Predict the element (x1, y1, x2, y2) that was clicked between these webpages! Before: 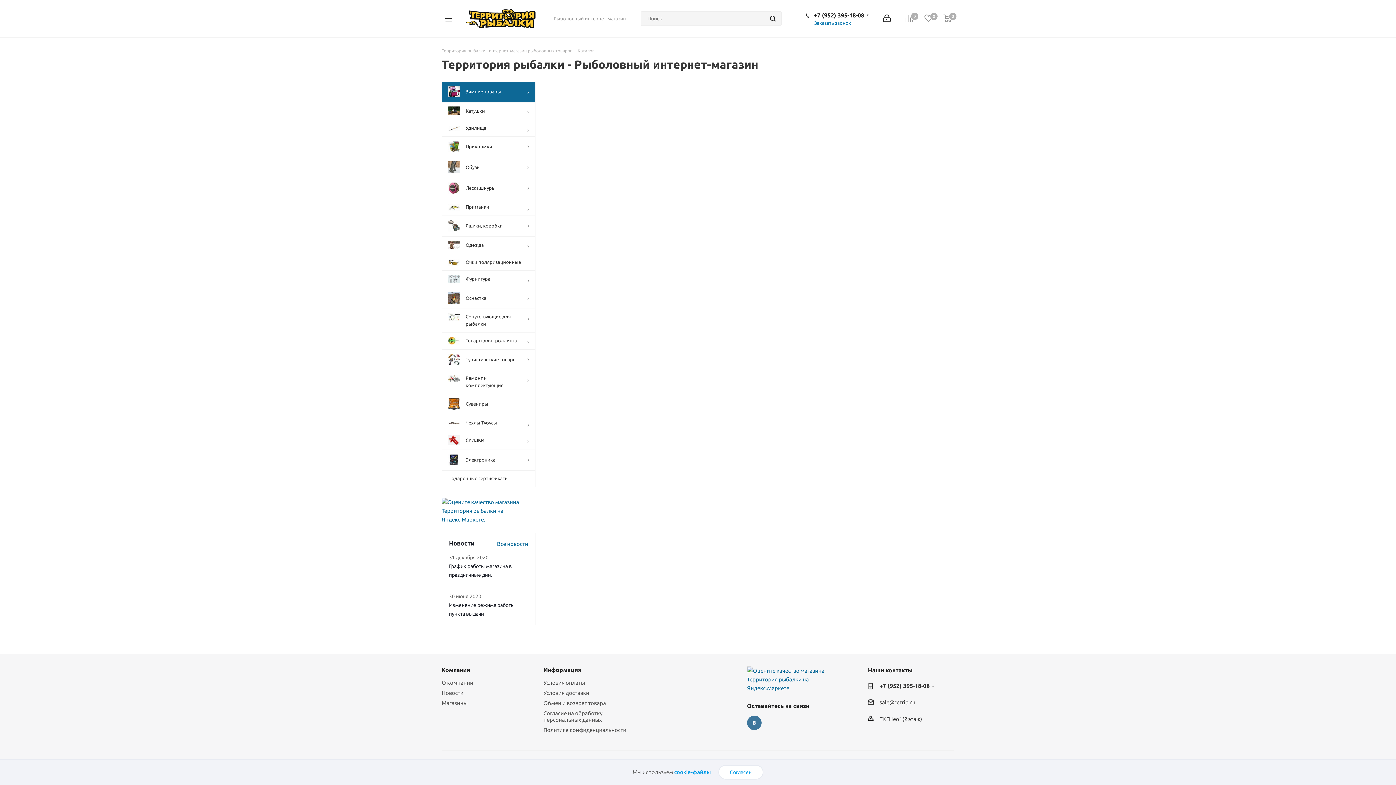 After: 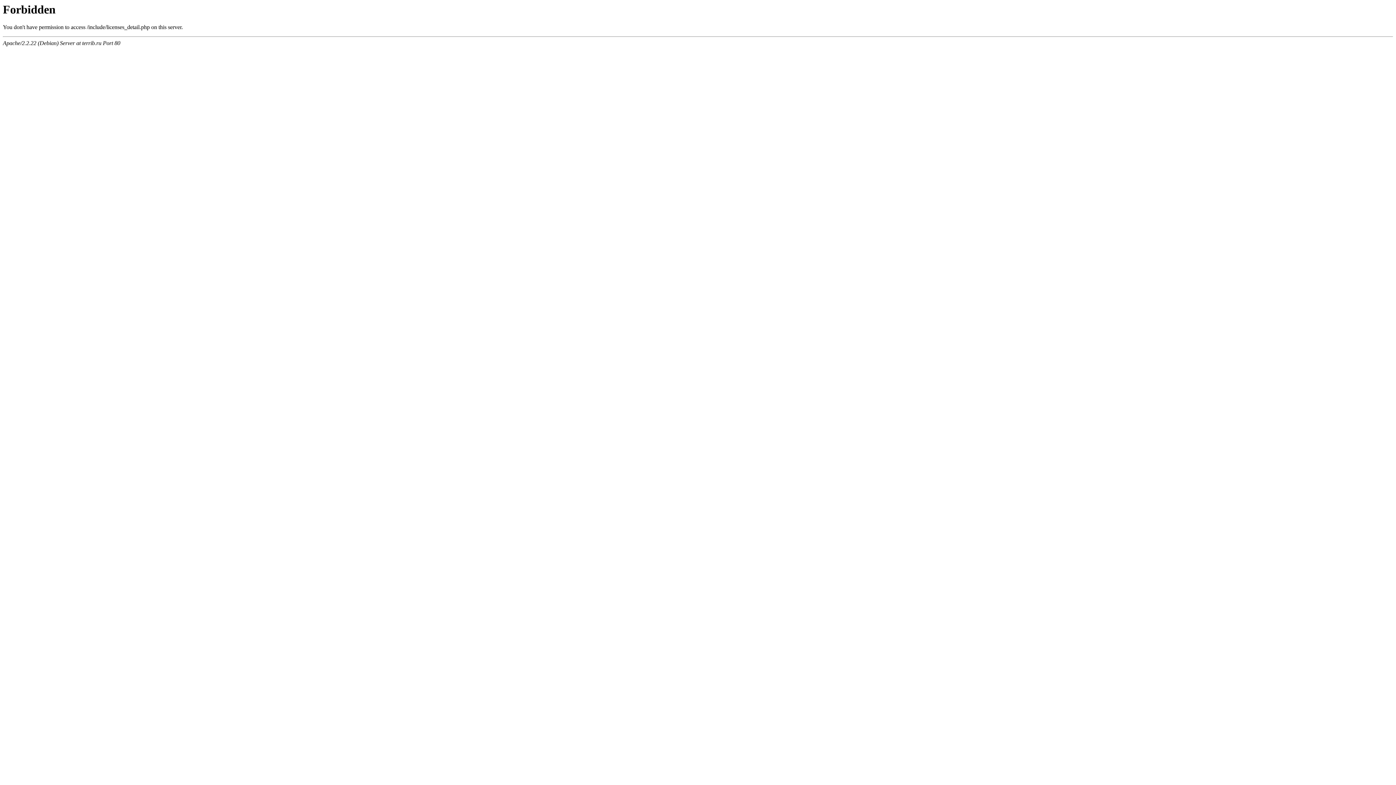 Action: bbox: (543, 710, 602, 723) label: Согласие на обработку персональных данных